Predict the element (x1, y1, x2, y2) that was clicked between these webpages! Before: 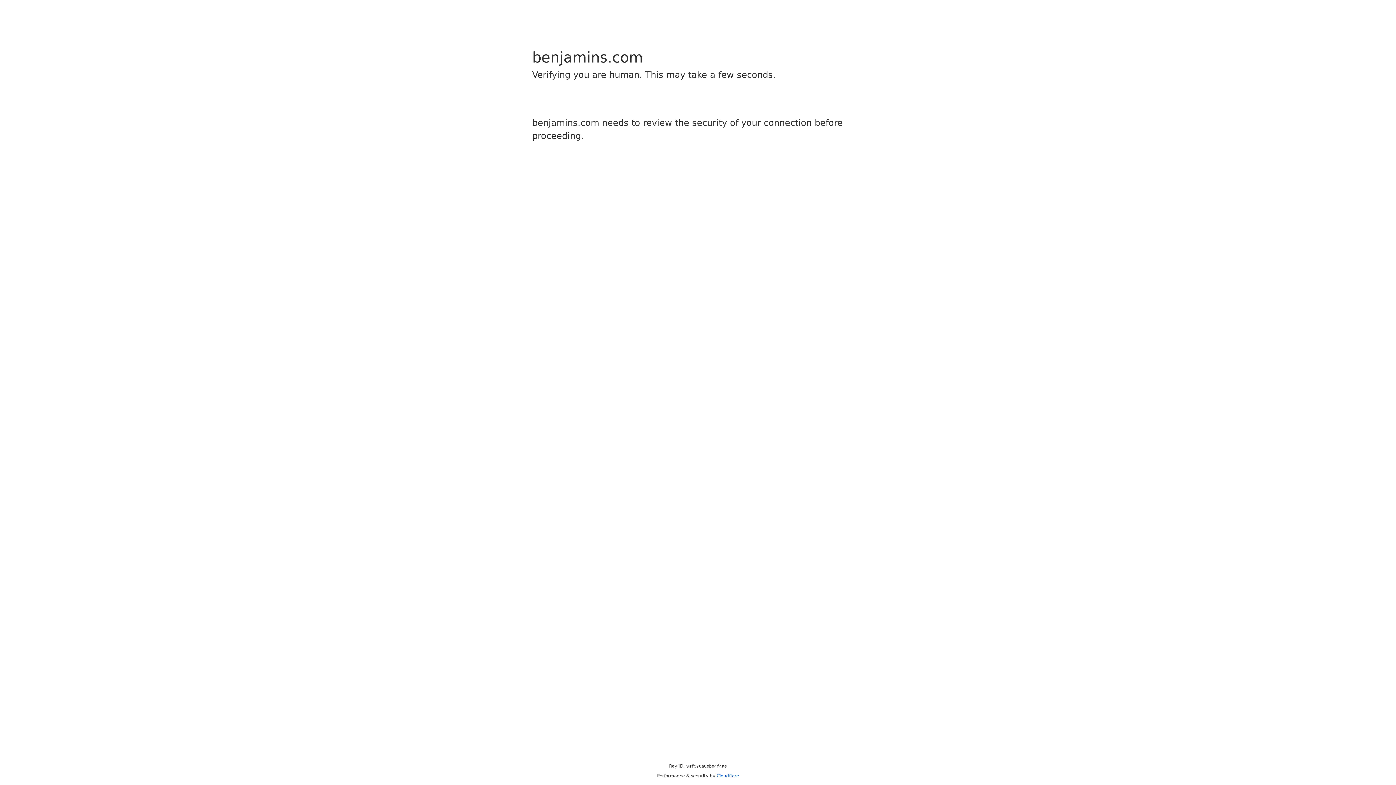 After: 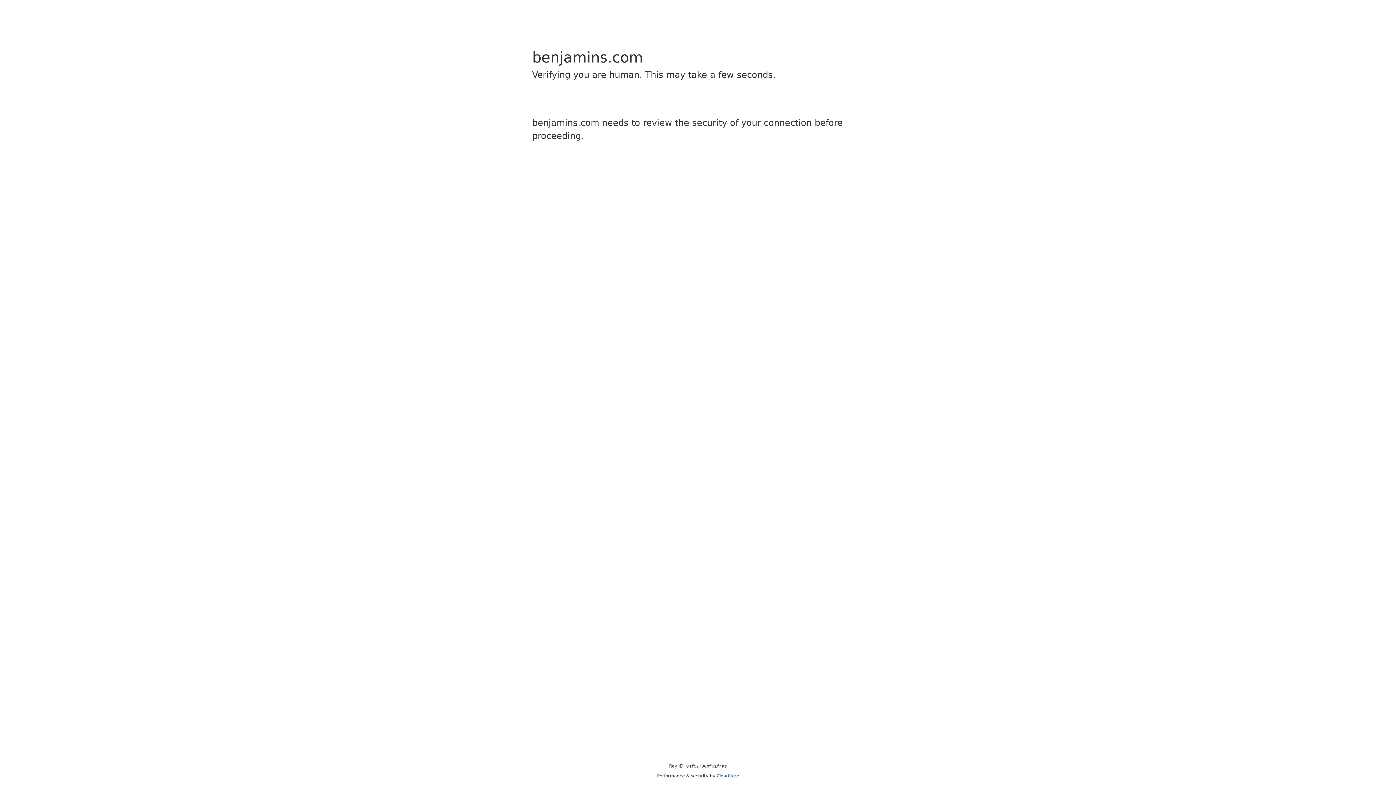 Action: label: Cloudflare bbox: (716, 773, 739, 778)